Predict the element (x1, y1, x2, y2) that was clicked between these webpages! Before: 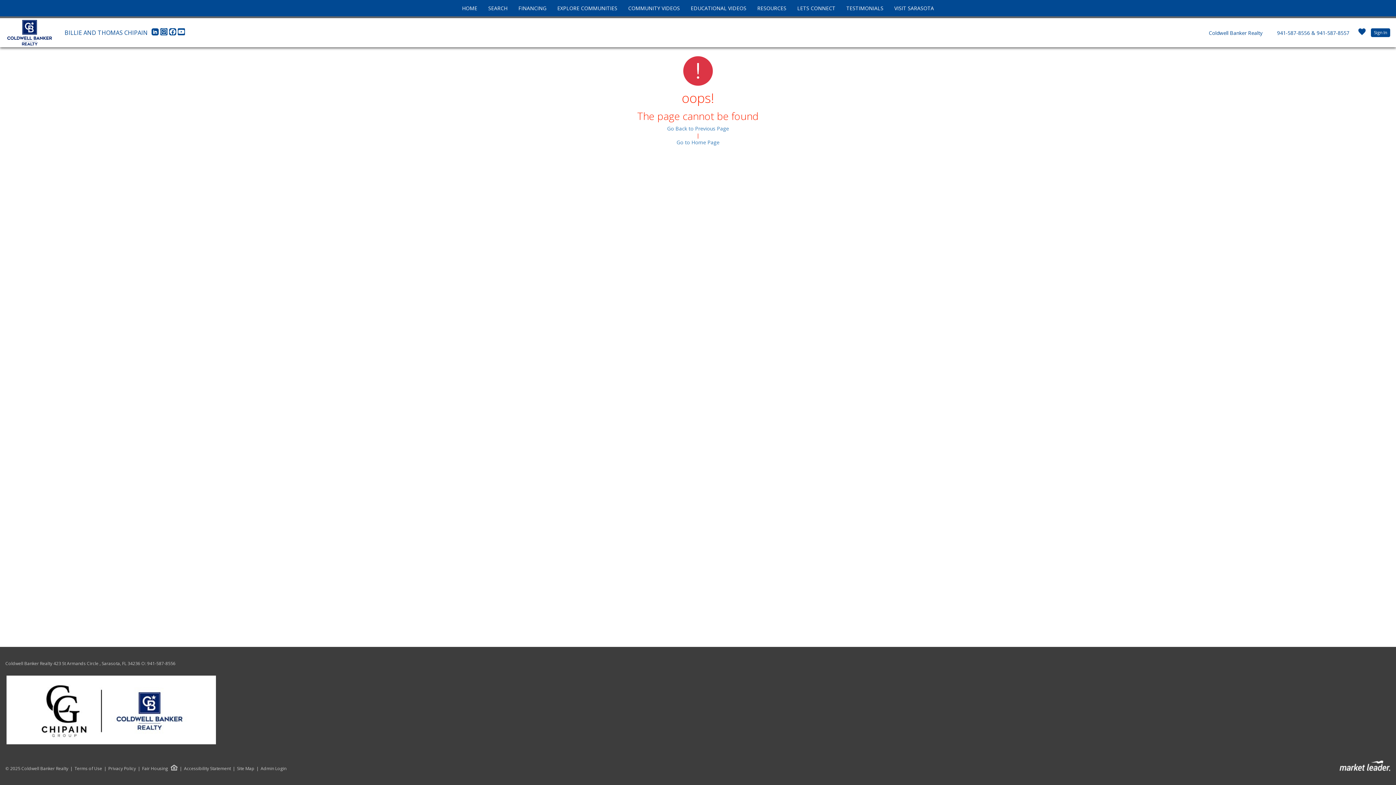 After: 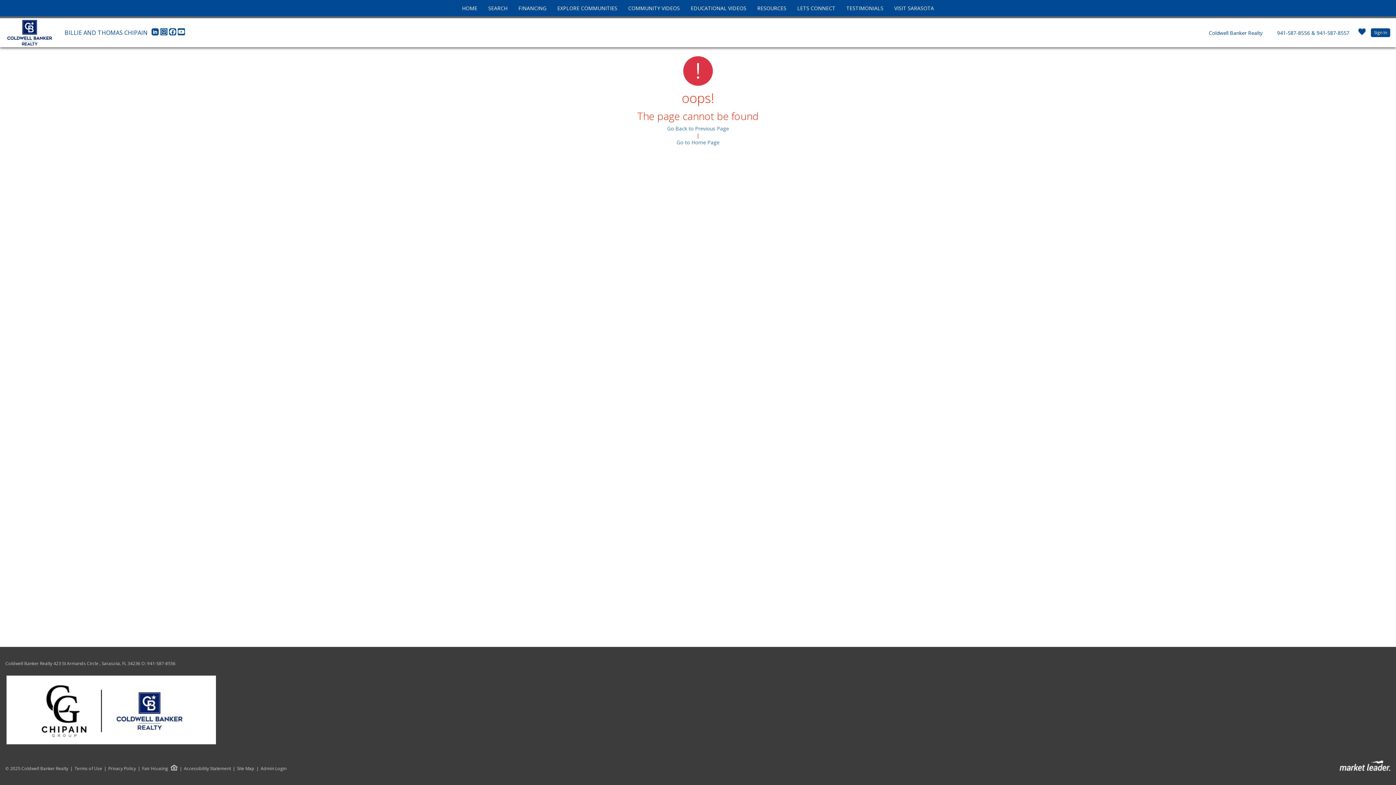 Action: label: YouTube bbox: (177, 29, 184, 37)